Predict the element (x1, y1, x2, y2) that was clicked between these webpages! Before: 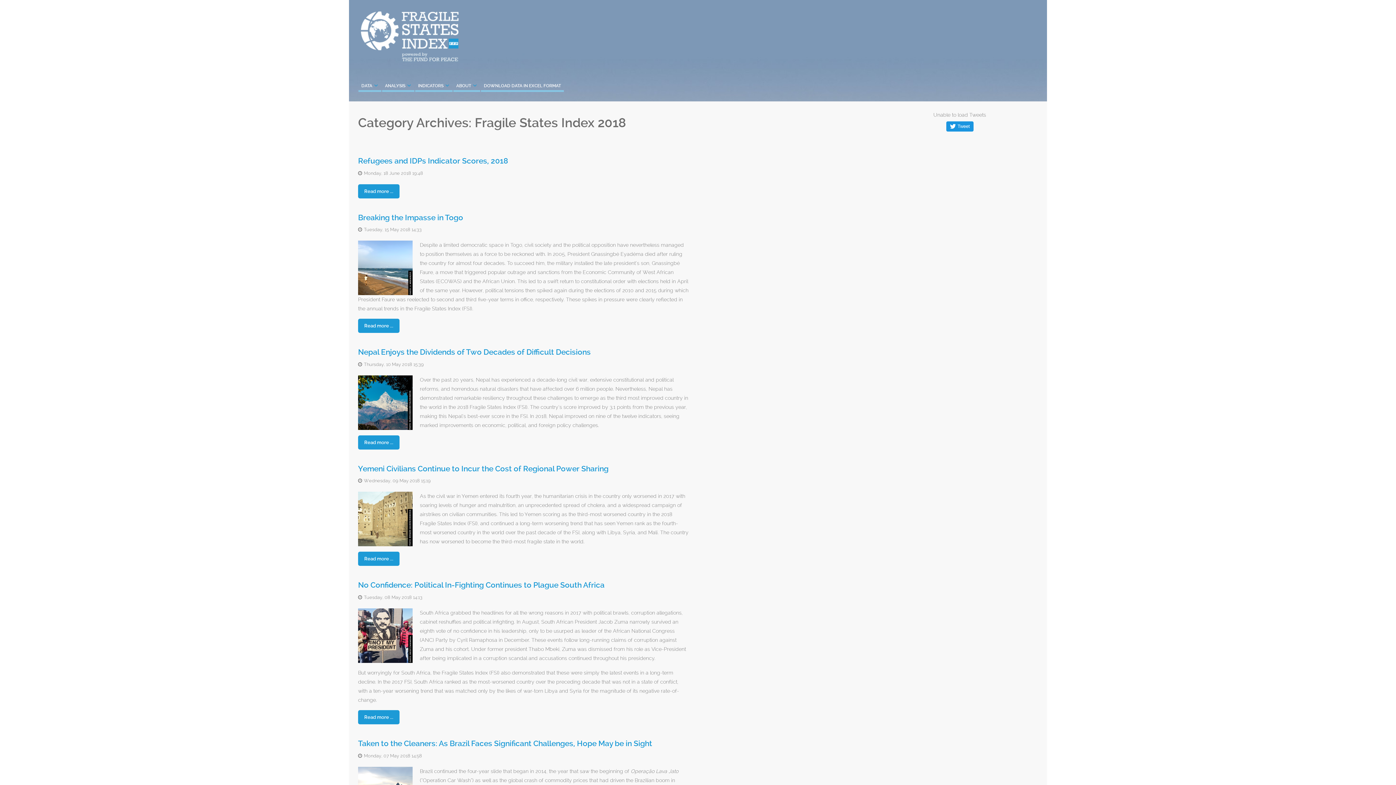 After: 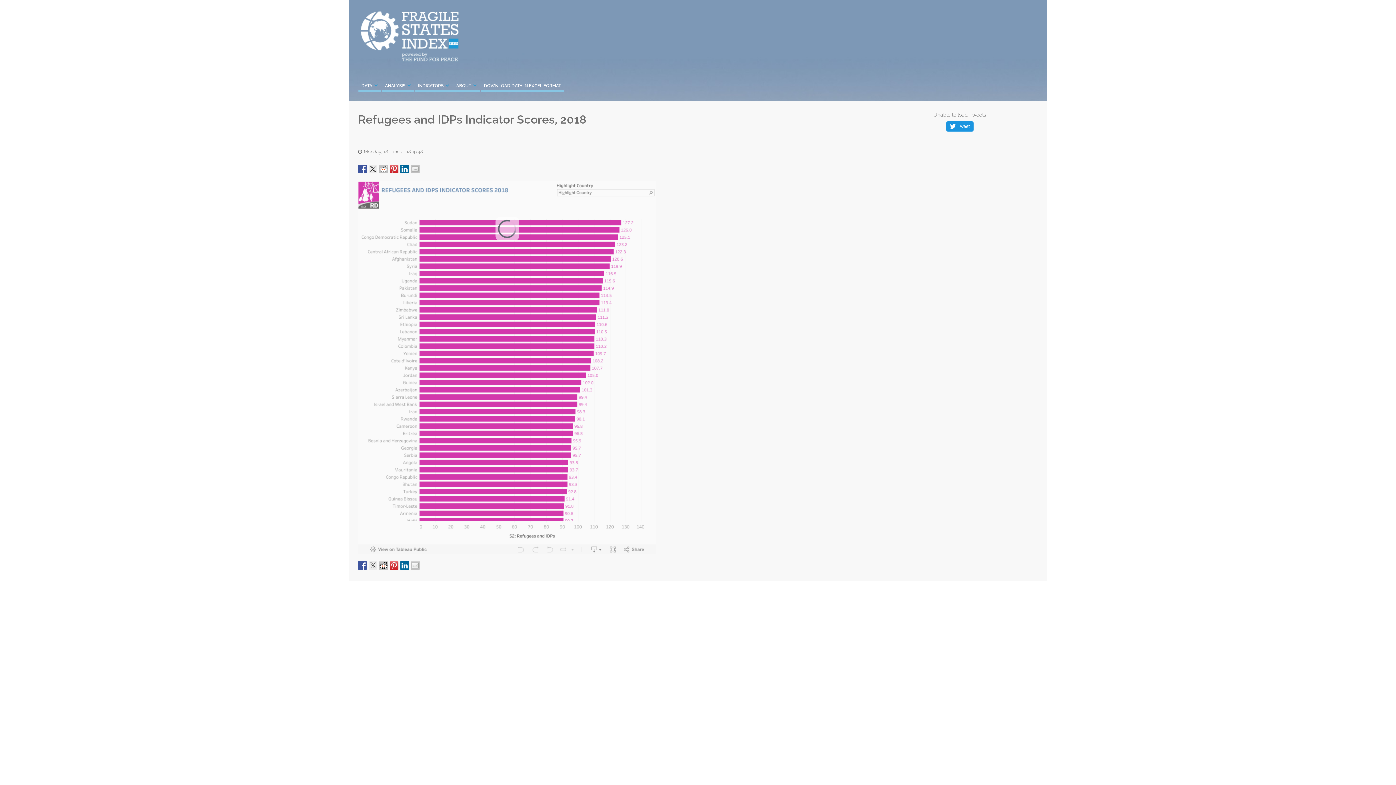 Action: bbox: (358, 184, 399, 198) label: Read more ...